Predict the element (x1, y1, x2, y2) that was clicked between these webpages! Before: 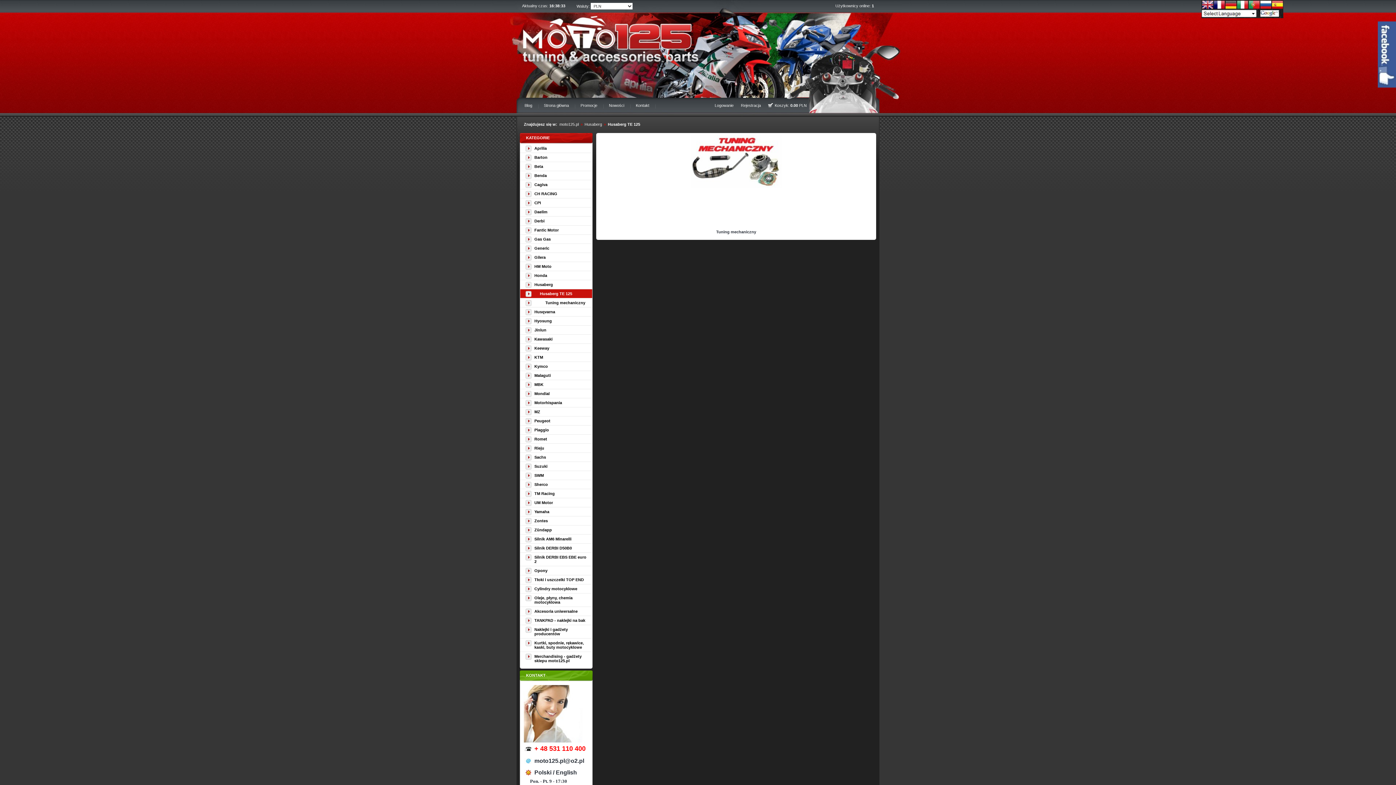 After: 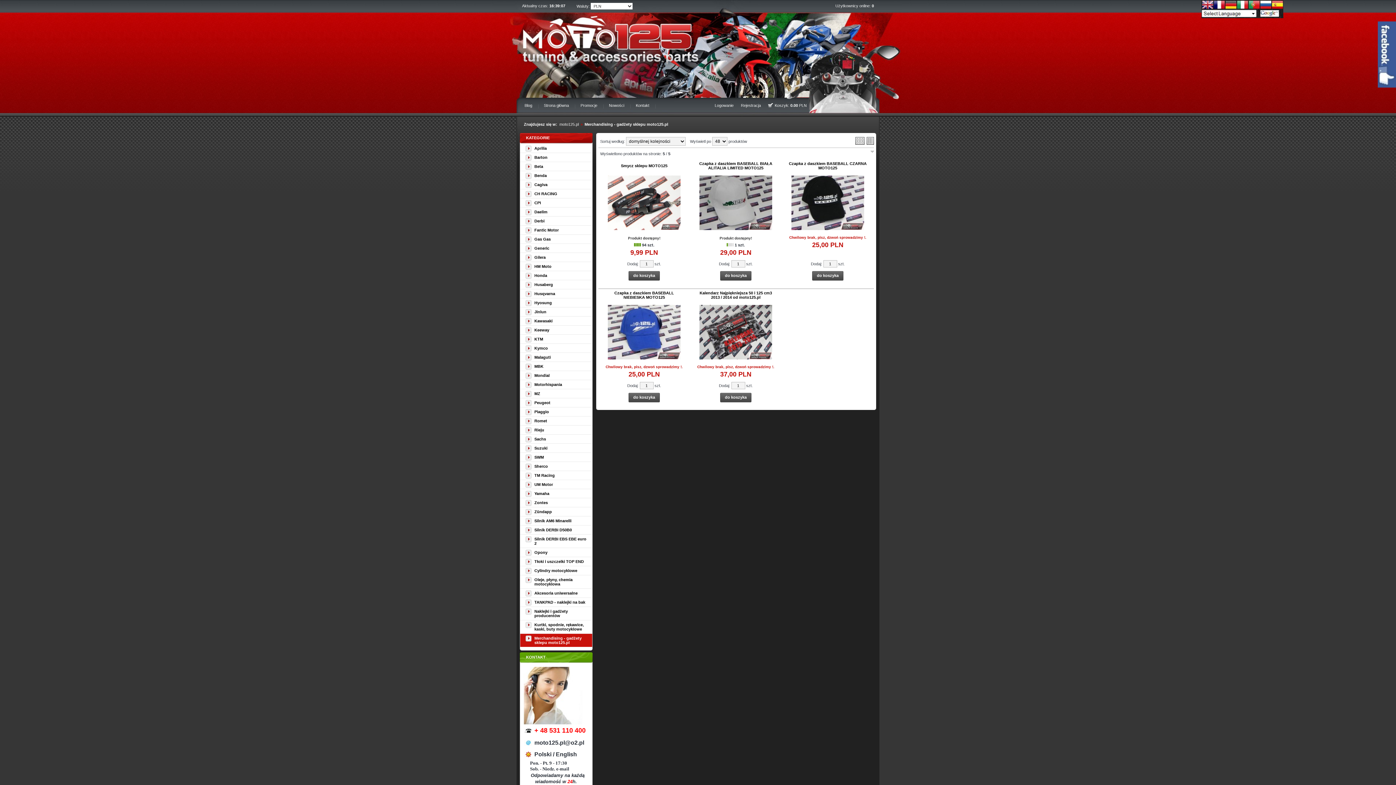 Action: bbox: (534, 654, 581, 663) label: Merchandising - gadżety sklepu moto125.pl